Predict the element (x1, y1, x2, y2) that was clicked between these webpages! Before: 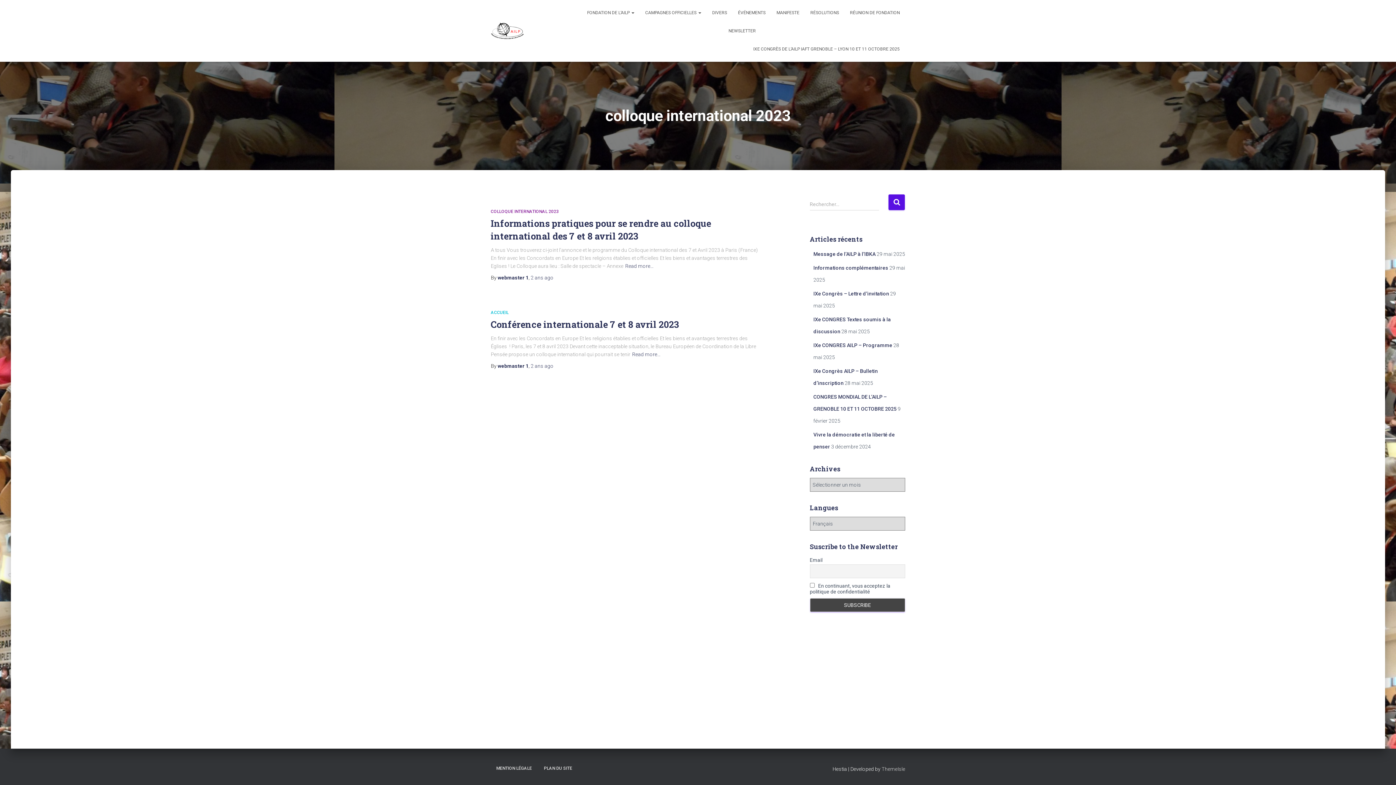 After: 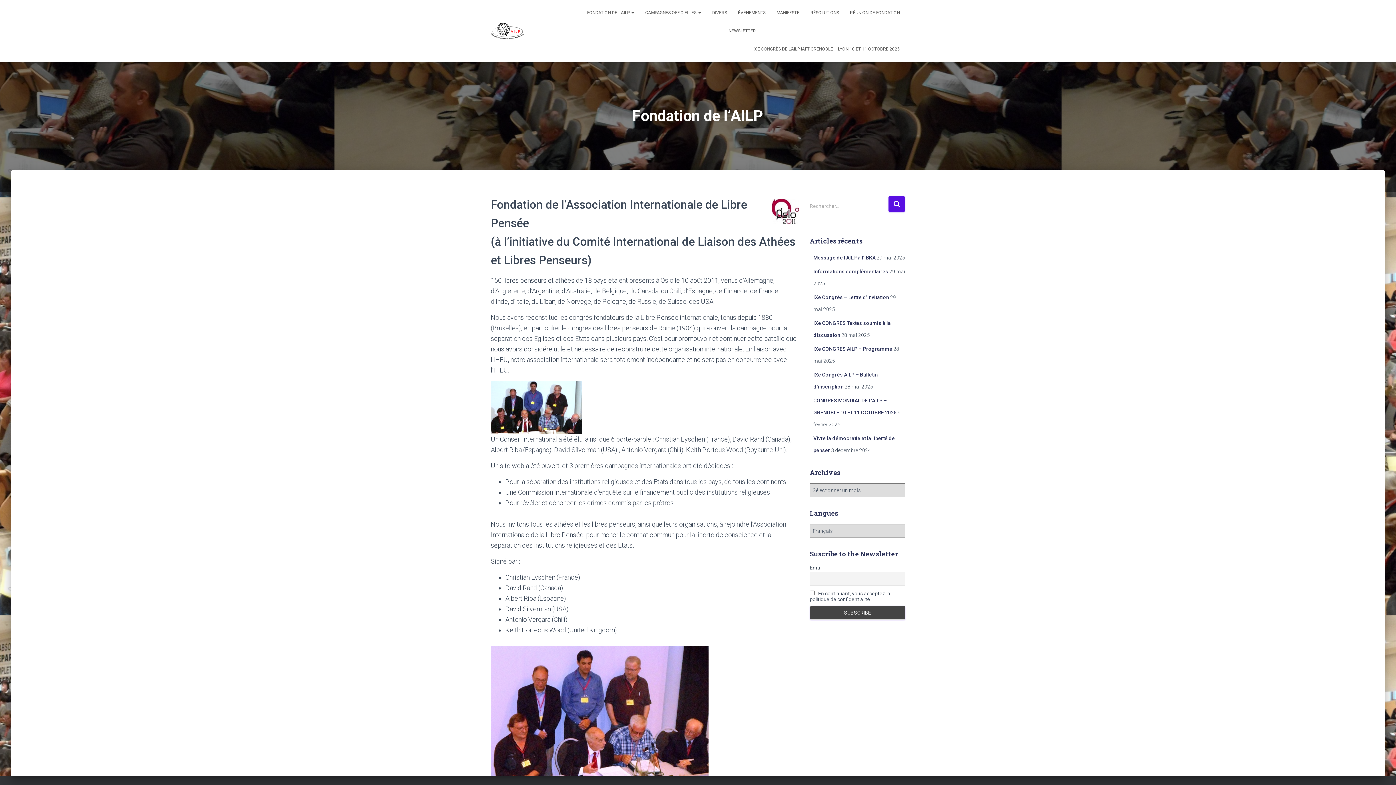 Action: bbox: (485, 21, 529, 39)